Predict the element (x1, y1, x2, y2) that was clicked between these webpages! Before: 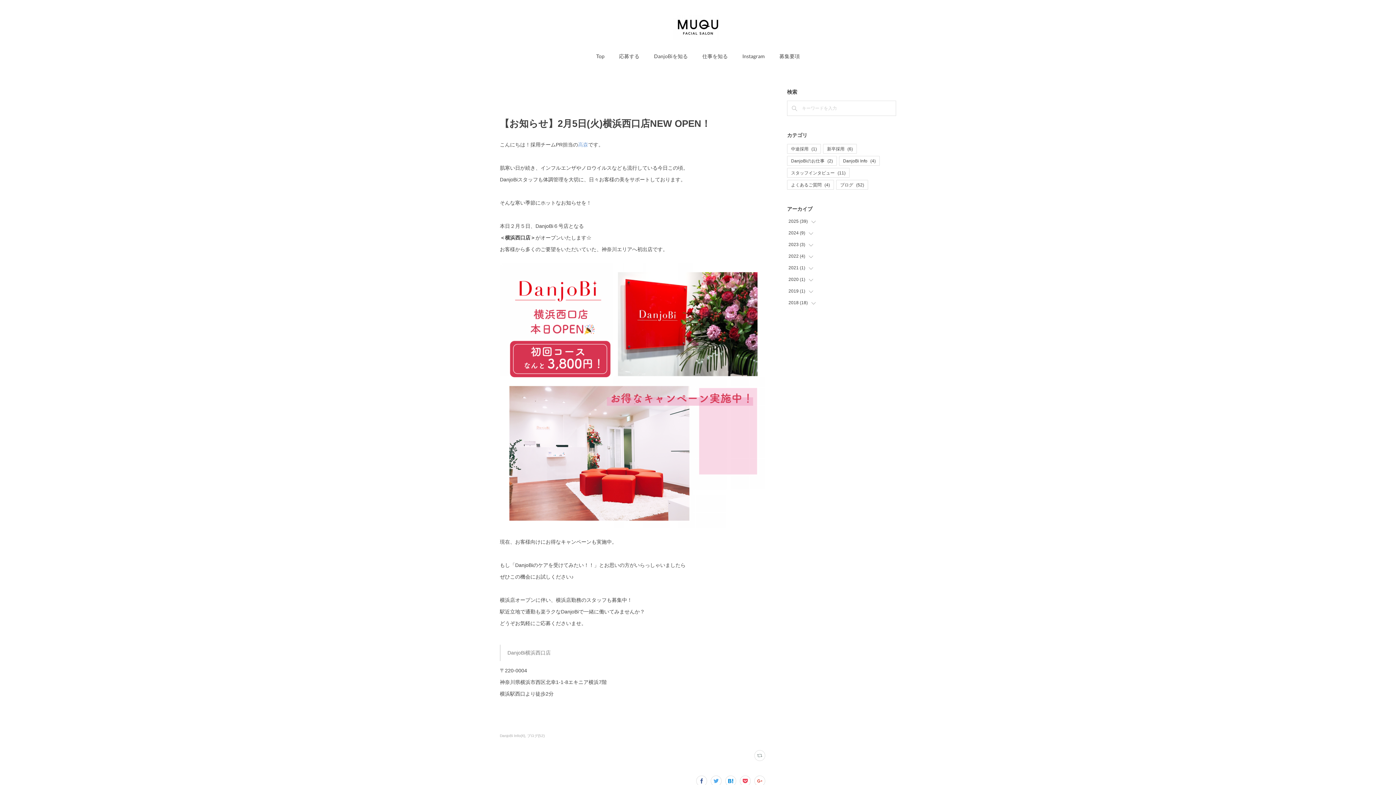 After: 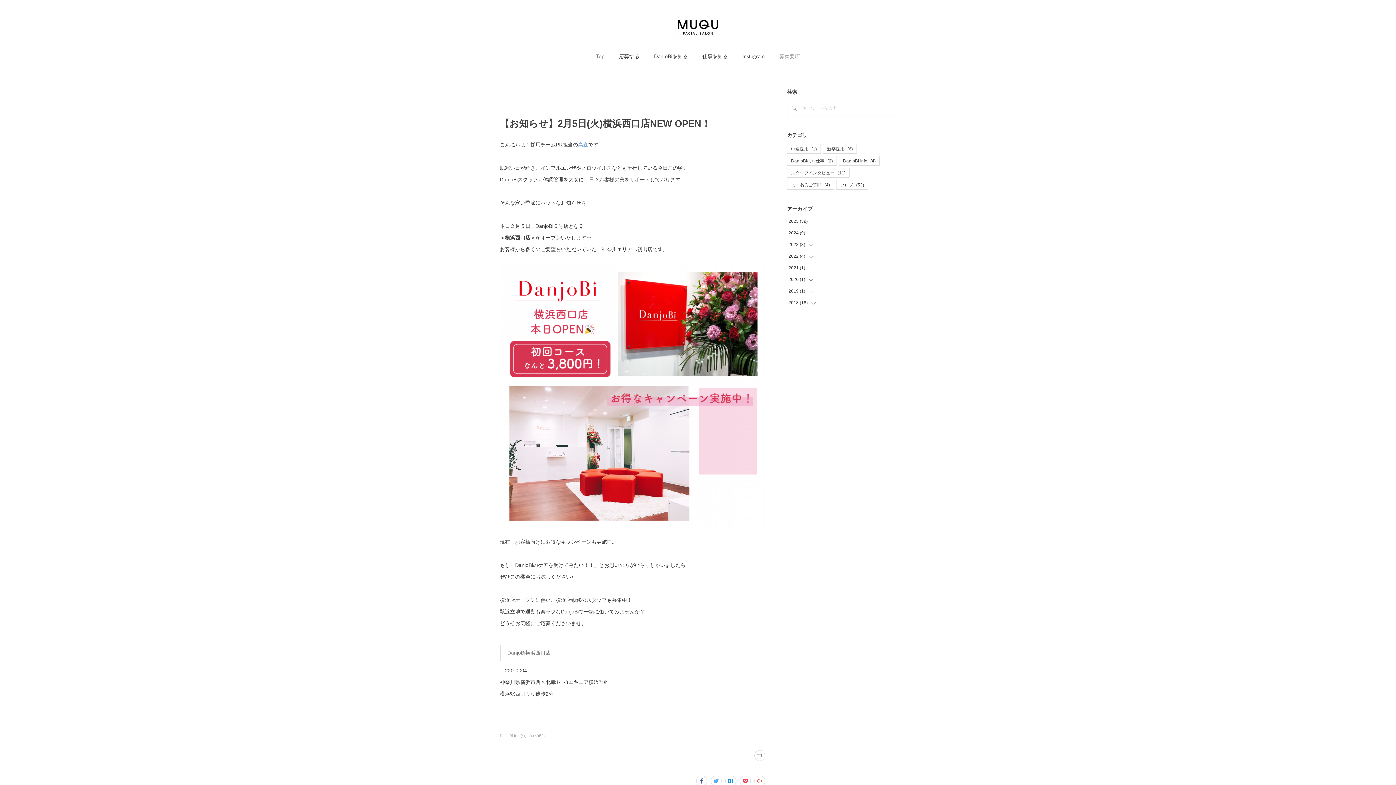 Action: label: 募集要項 bbox: (779, 50, 800, 61)